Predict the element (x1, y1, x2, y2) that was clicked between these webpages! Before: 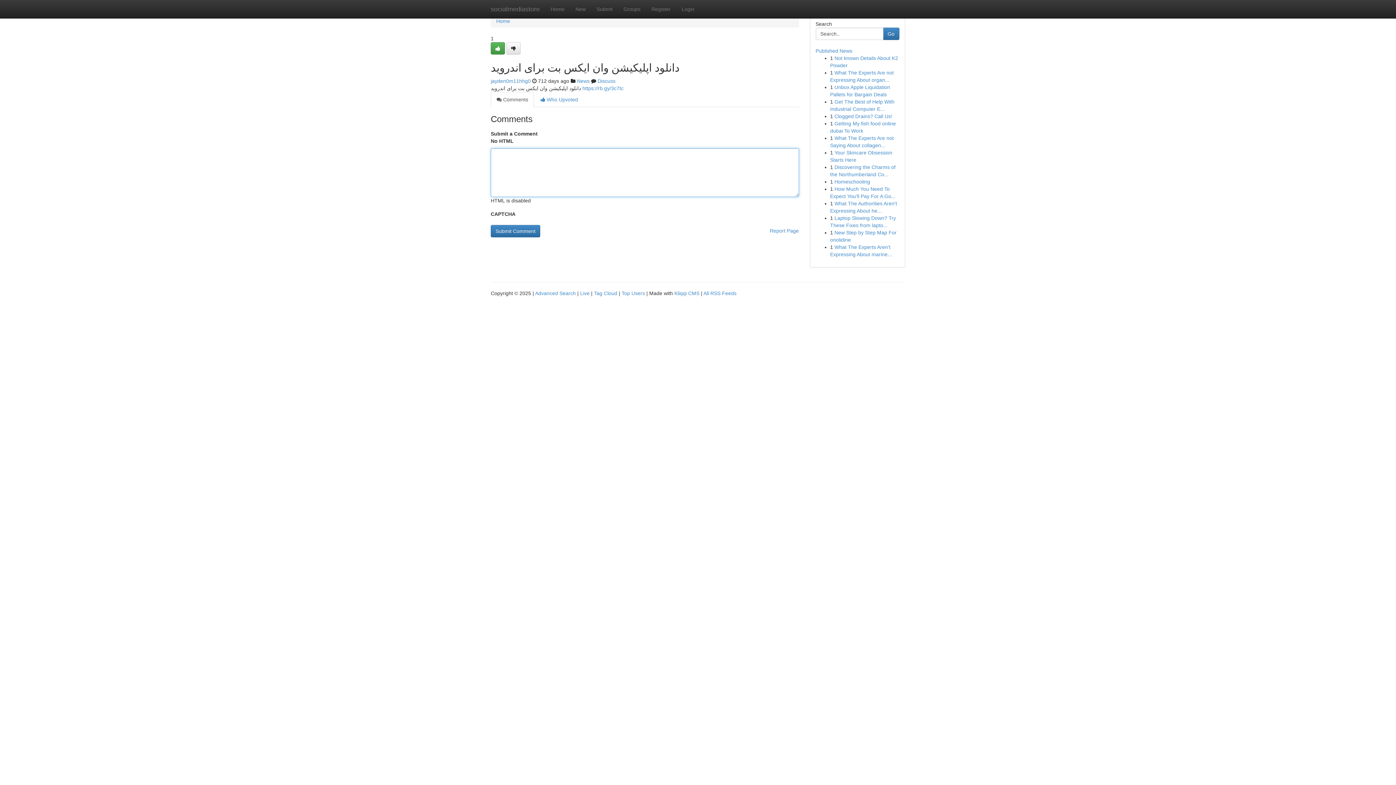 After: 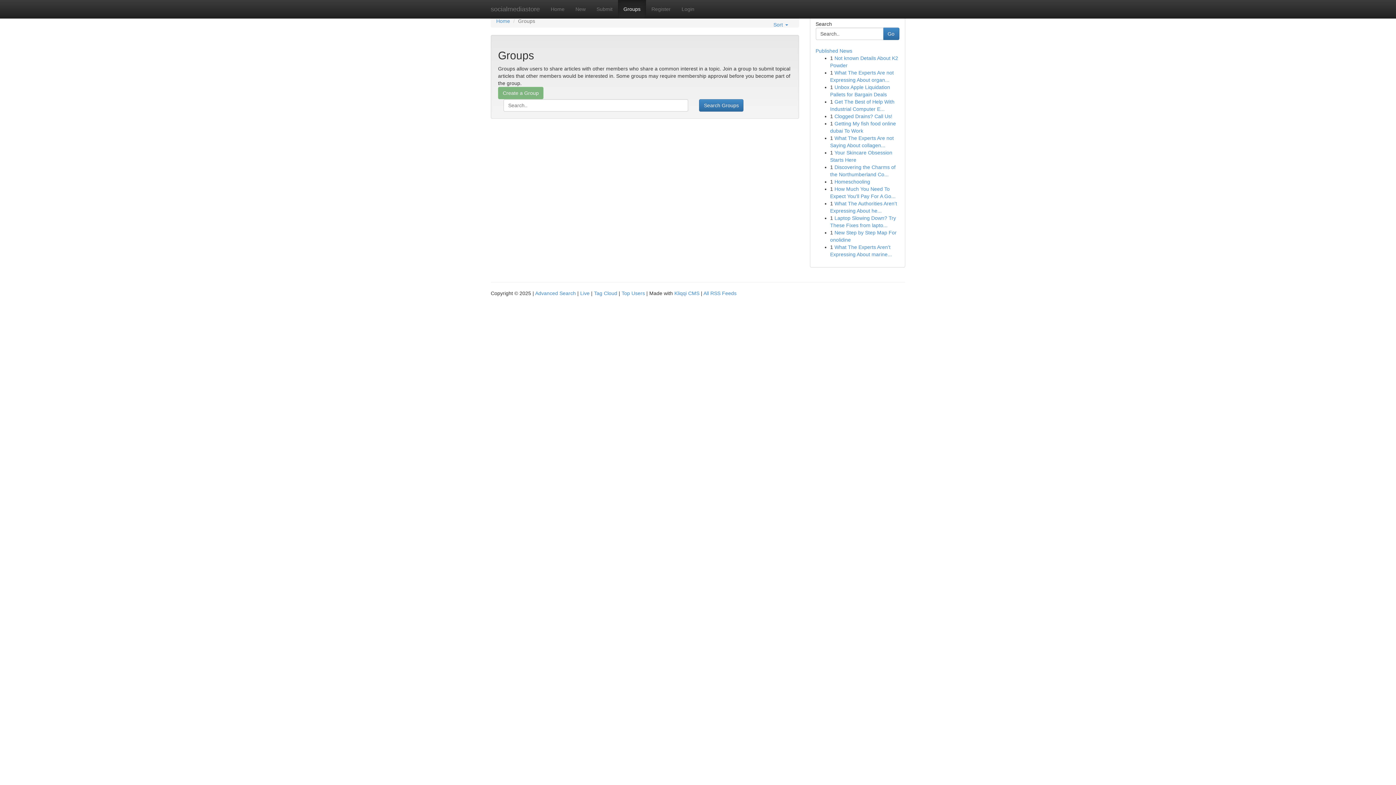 Action: label: News bbox: (577, 78, 589, 84)